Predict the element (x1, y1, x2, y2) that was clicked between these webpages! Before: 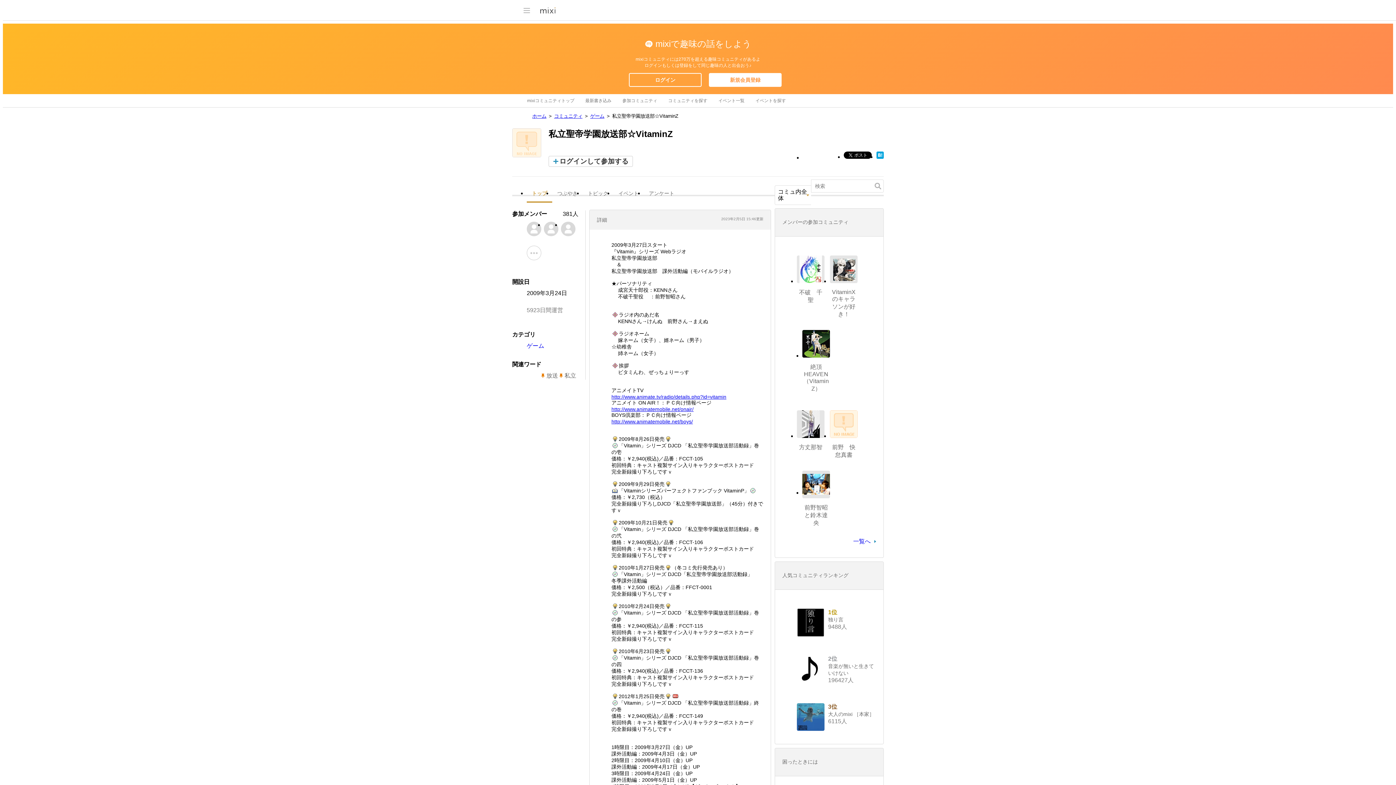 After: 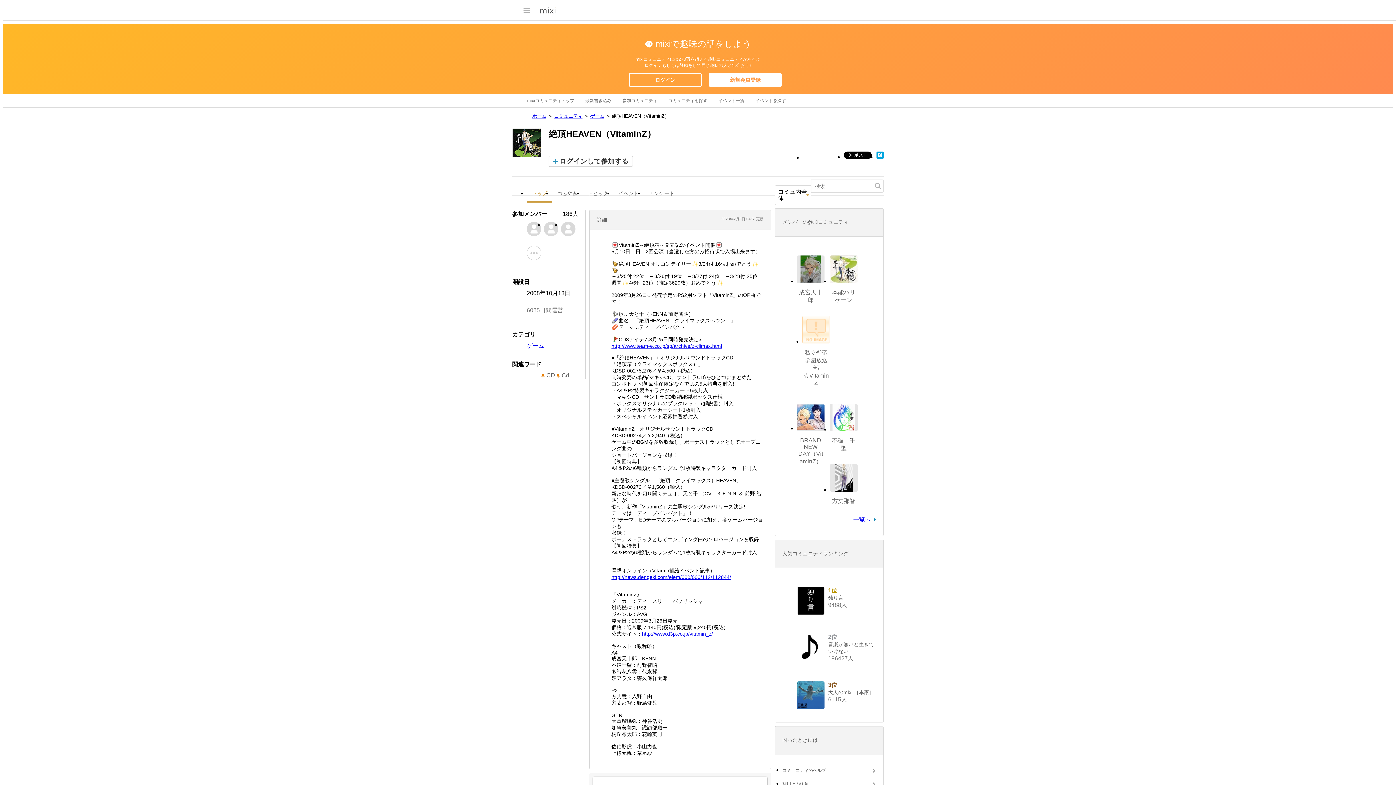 Action: bbox: (802, 330, 830, 357)